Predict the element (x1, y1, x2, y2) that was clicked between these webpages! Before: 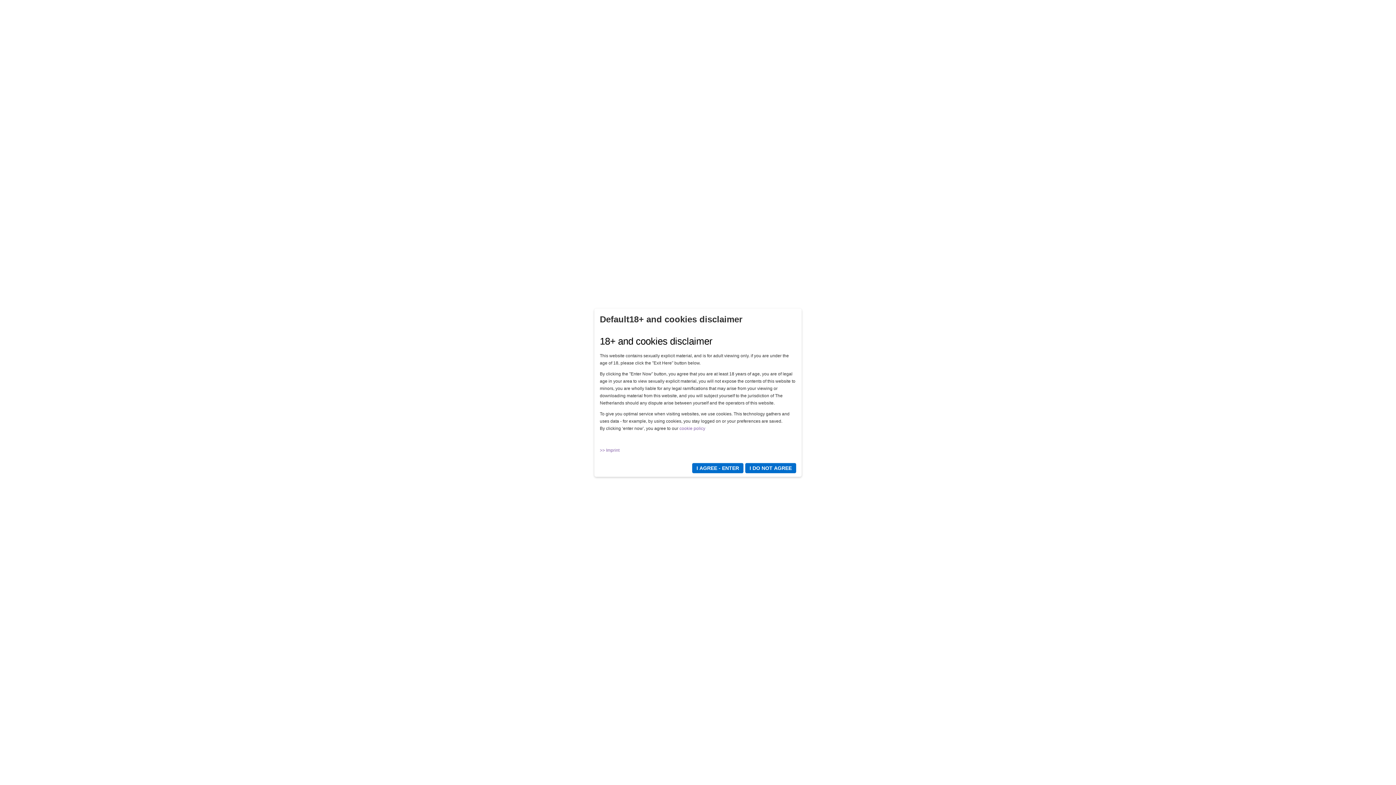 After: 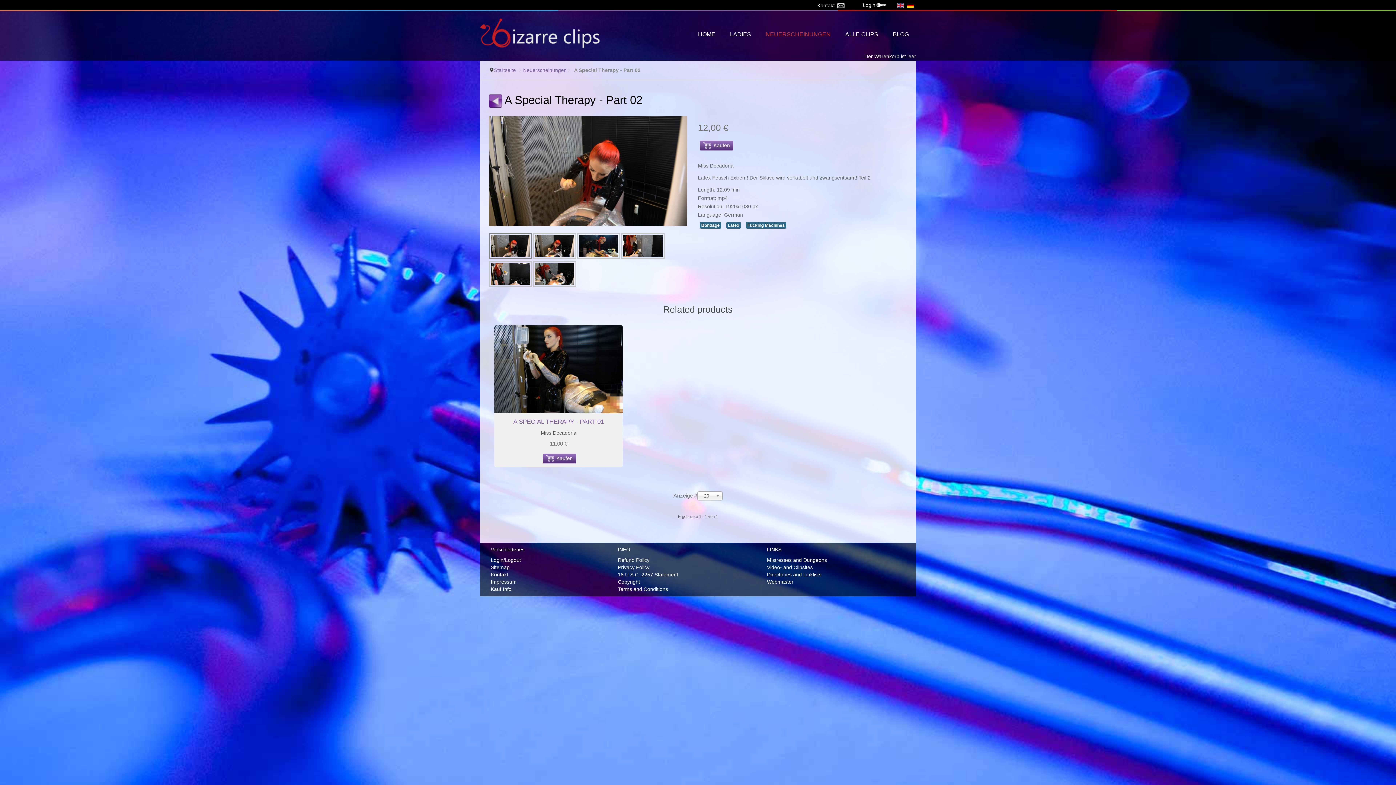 Action: label: I AGREE - ENTER bbox: (692, 463, 743, 473)